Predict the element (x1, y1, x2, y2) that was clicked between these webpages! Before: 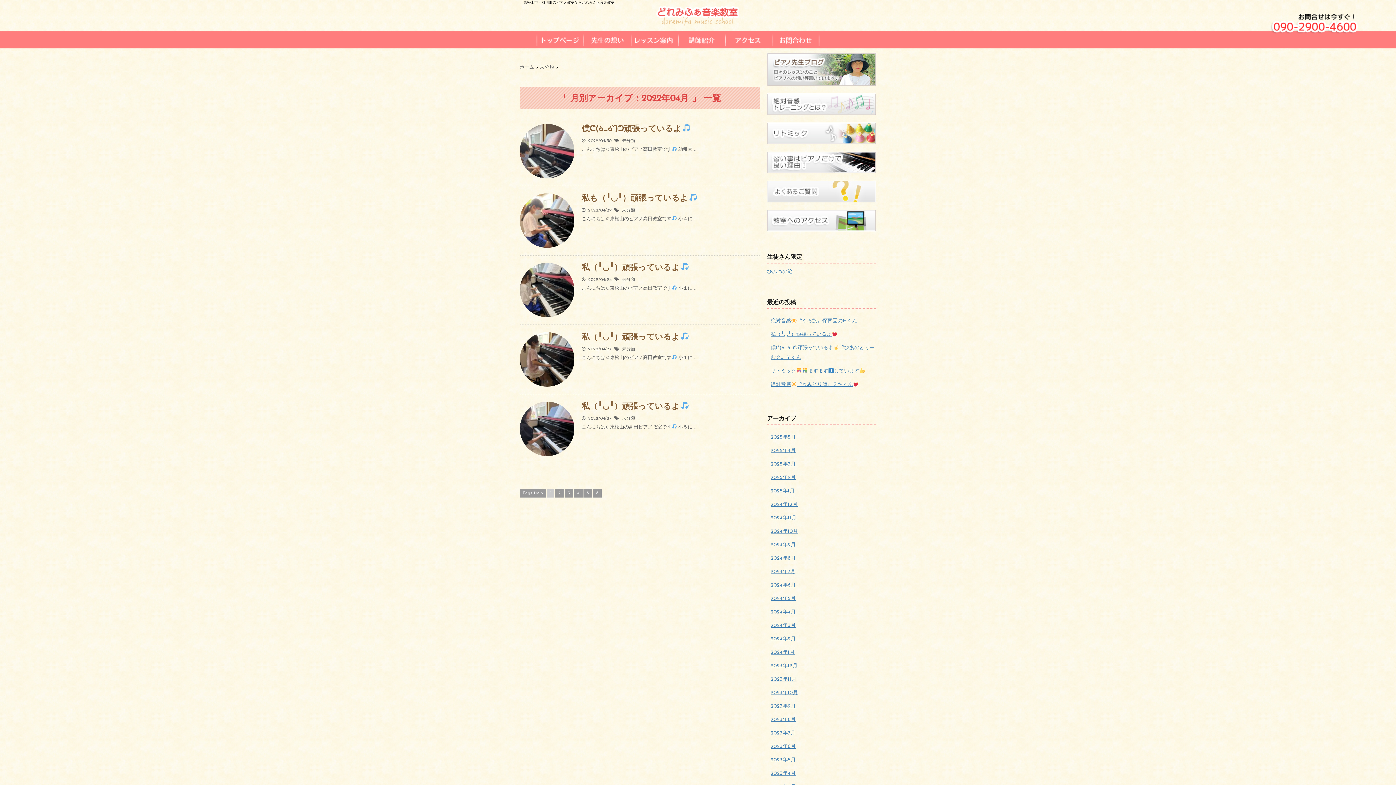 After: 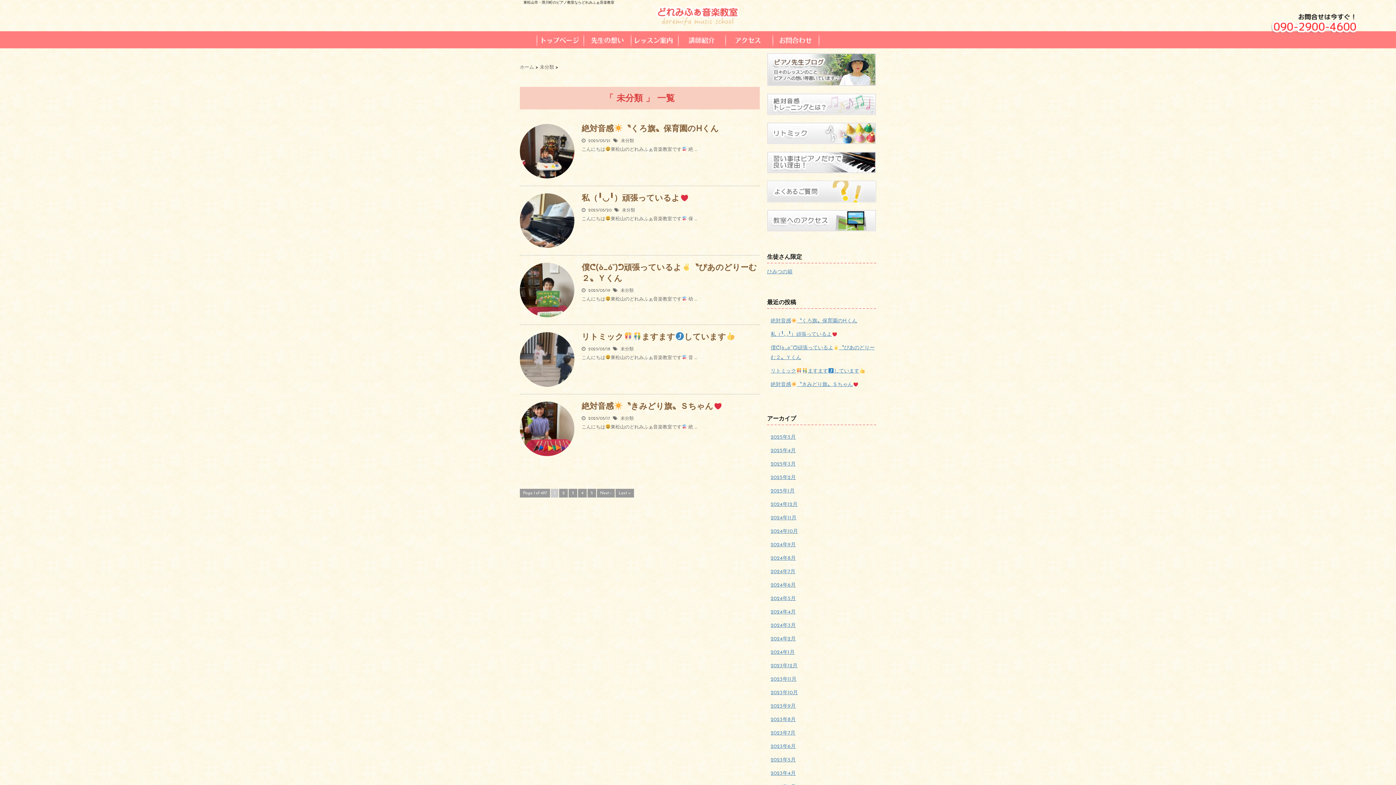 Action: label: 未分類 bbox: (622, 416, 635, 421)